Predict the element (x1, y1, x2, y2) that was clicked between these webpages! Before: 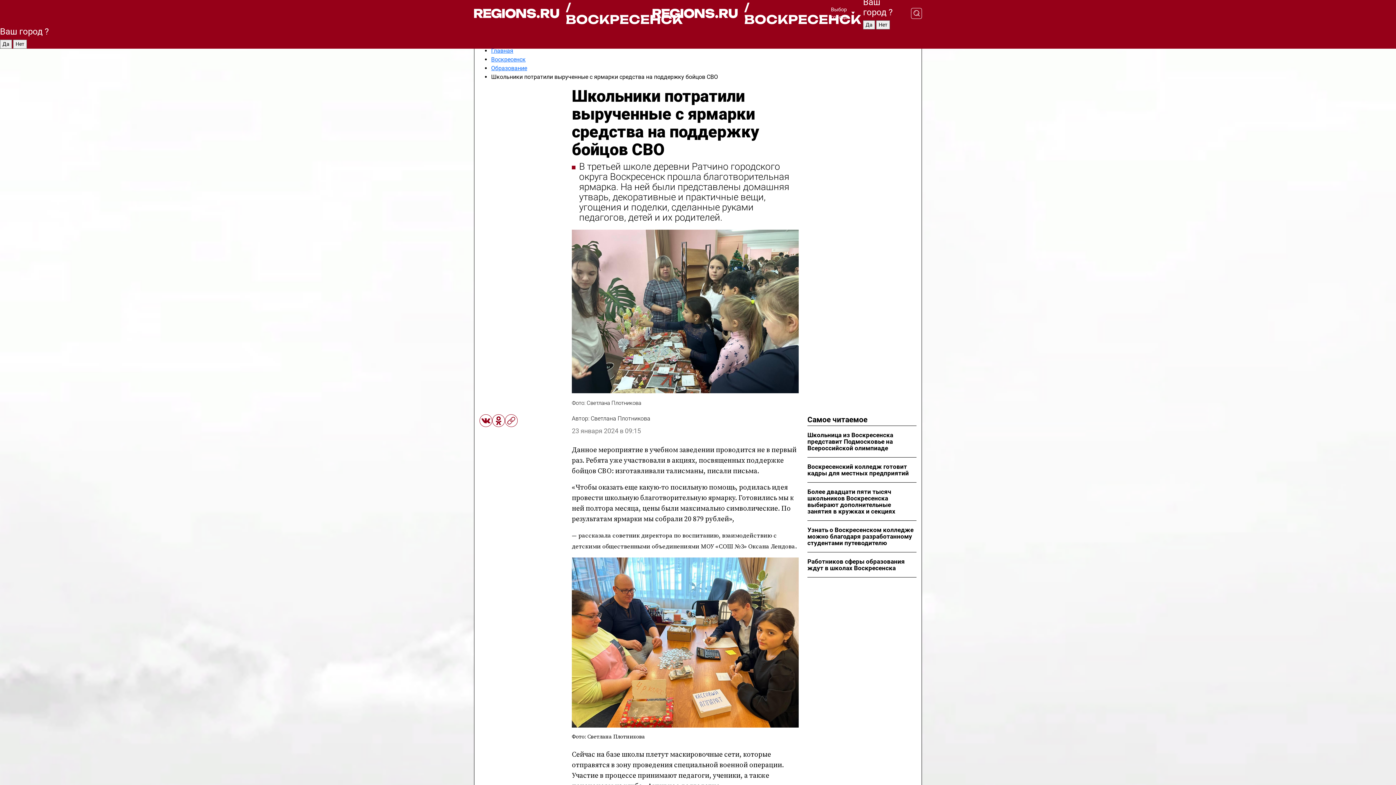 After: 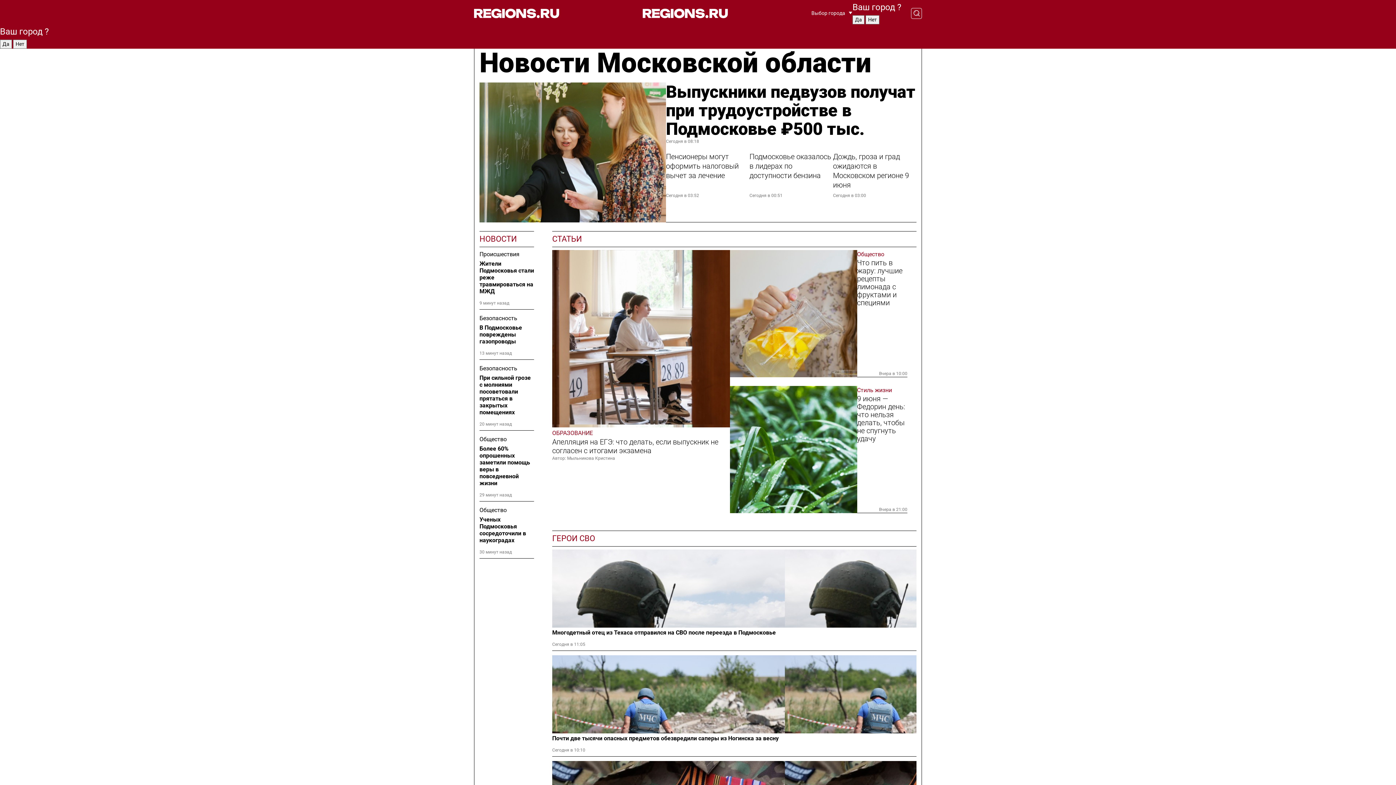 Action: bbox: (491, 47, 513, 54) label: Главная